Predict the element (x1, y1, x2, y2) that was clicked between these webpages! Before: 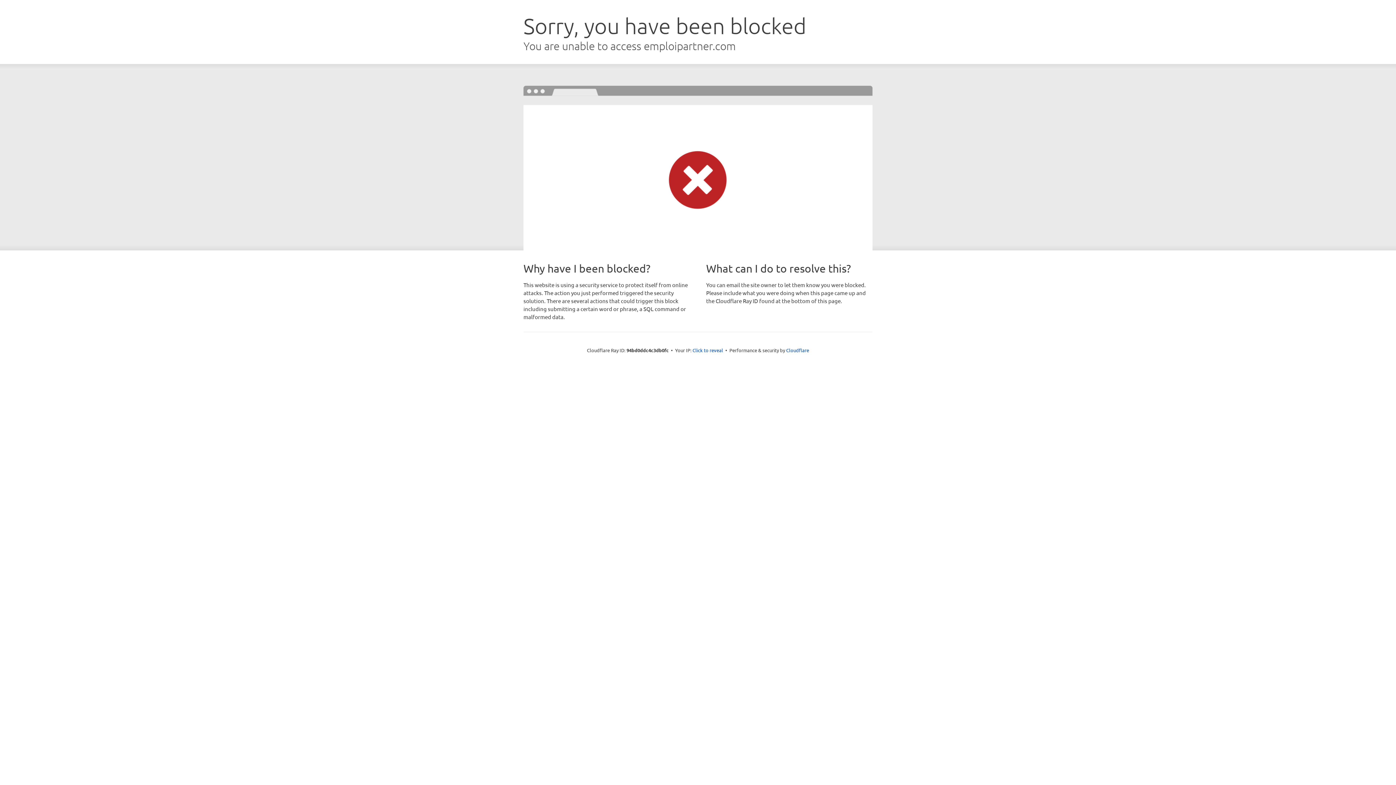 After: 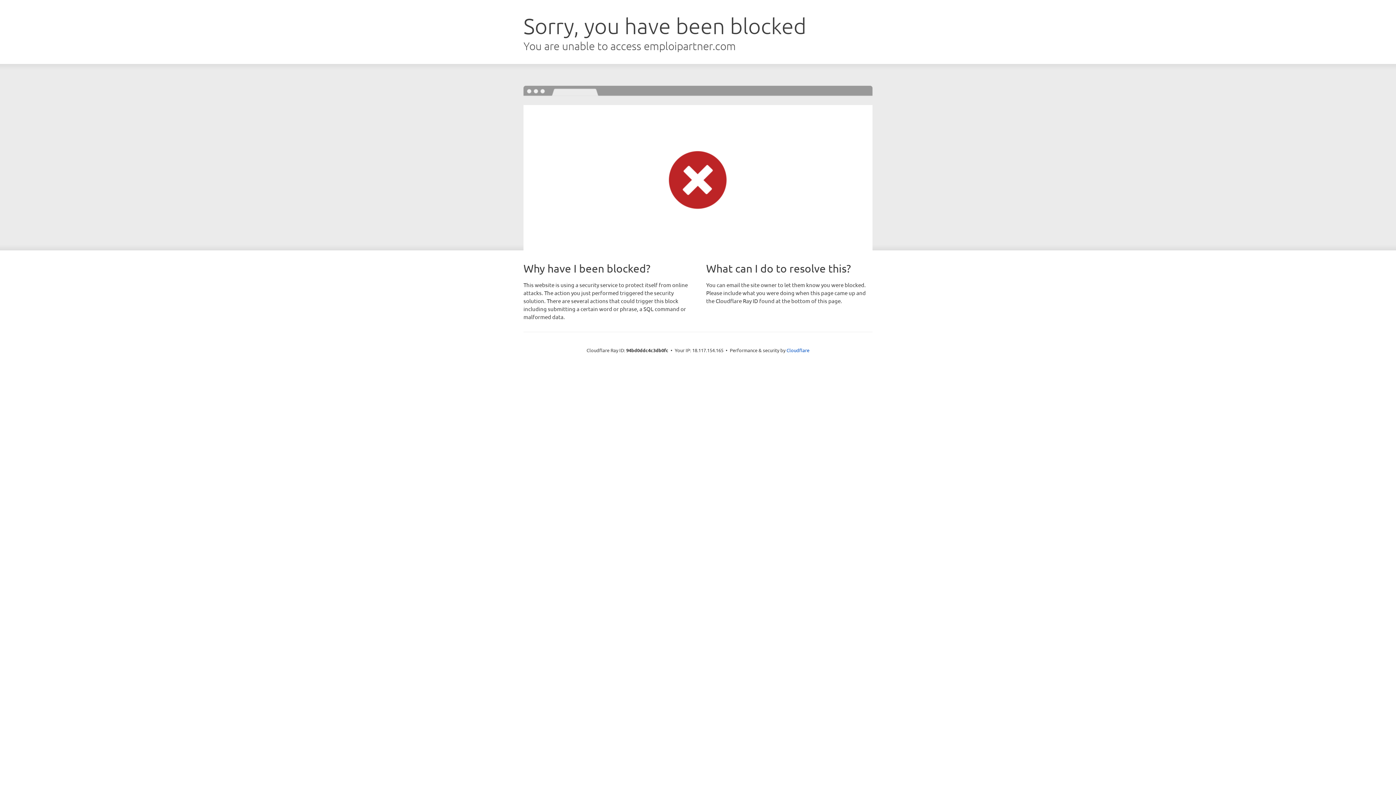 Action: label: Click to reveal bbox: (692, 346, 723, 353)